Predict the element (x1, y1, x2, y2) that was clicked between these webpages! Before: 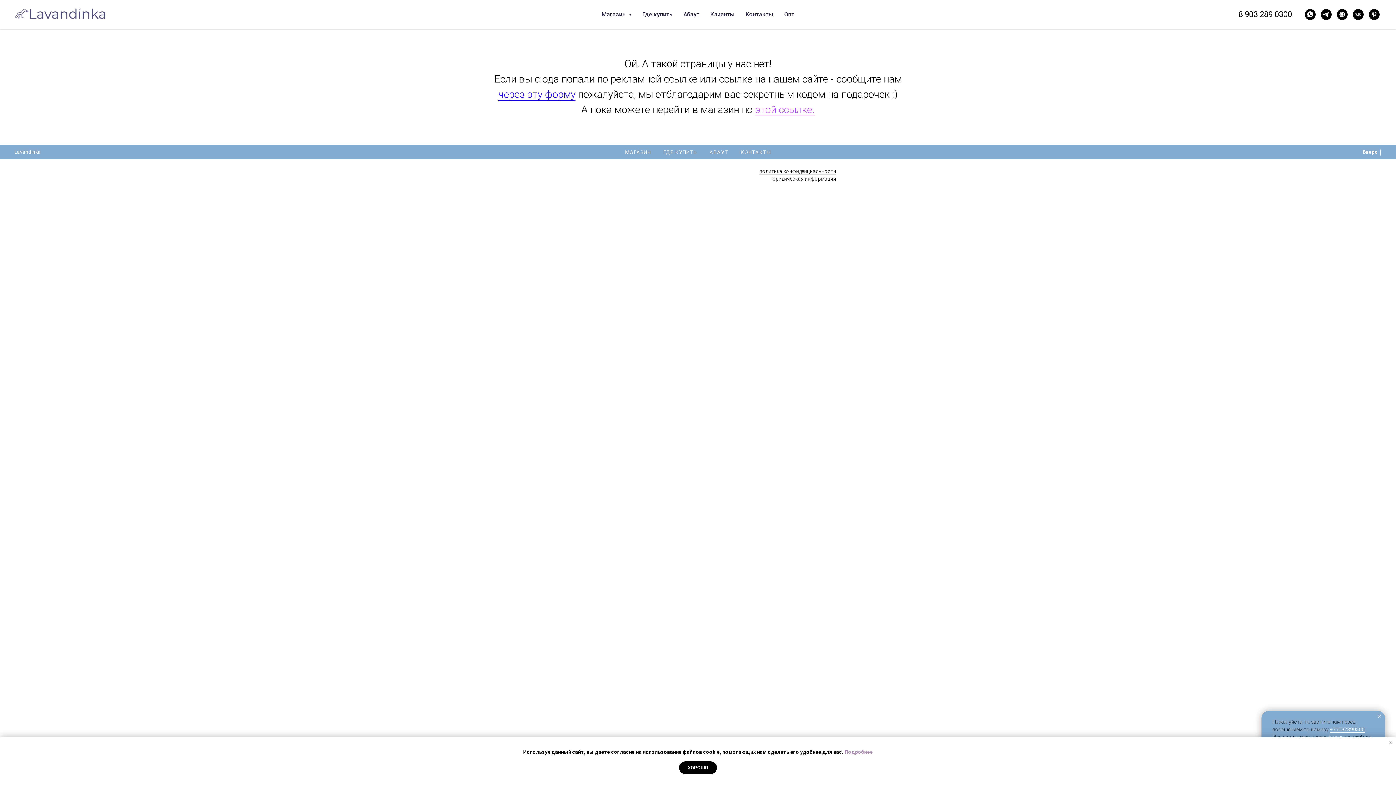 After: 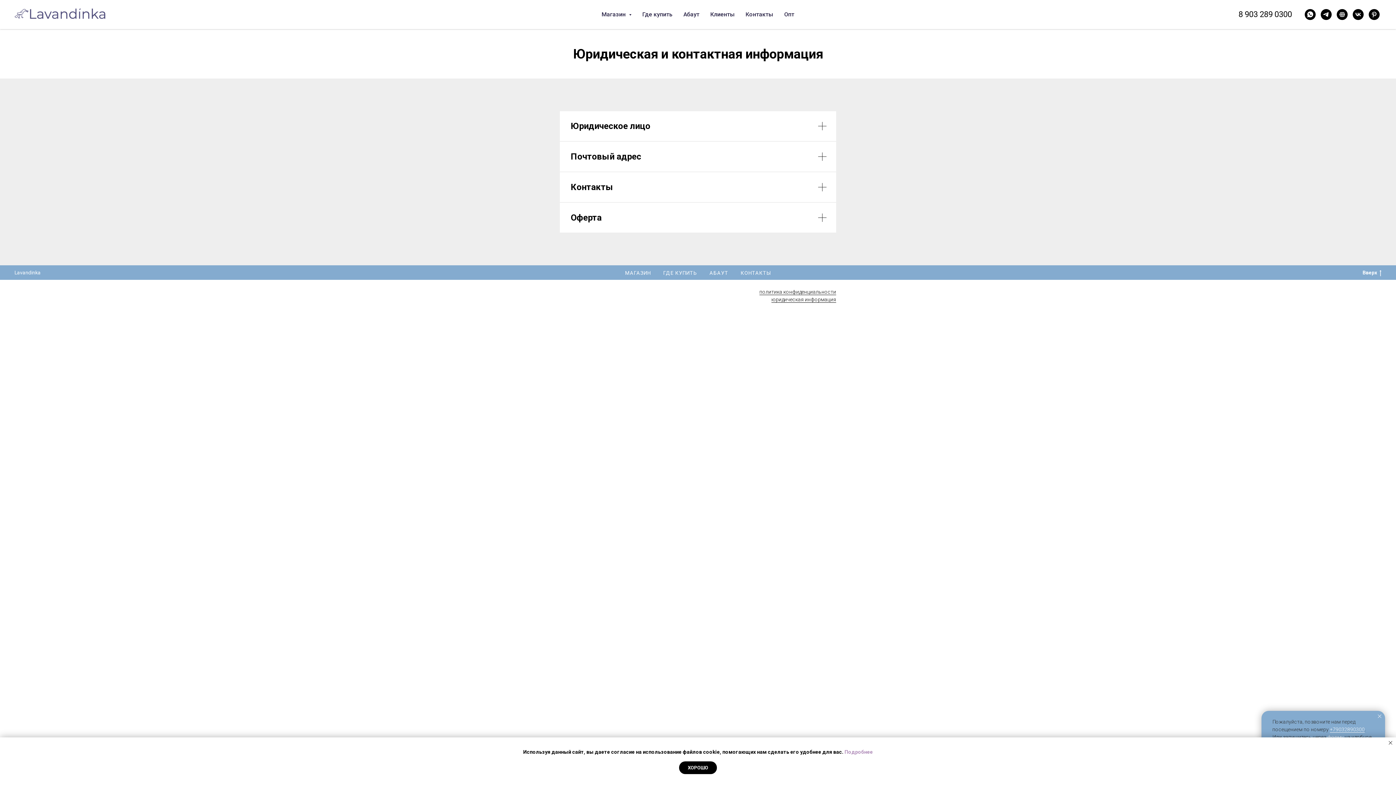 Action: bbox: (771, 176, 836, 182) label: юридическая информация